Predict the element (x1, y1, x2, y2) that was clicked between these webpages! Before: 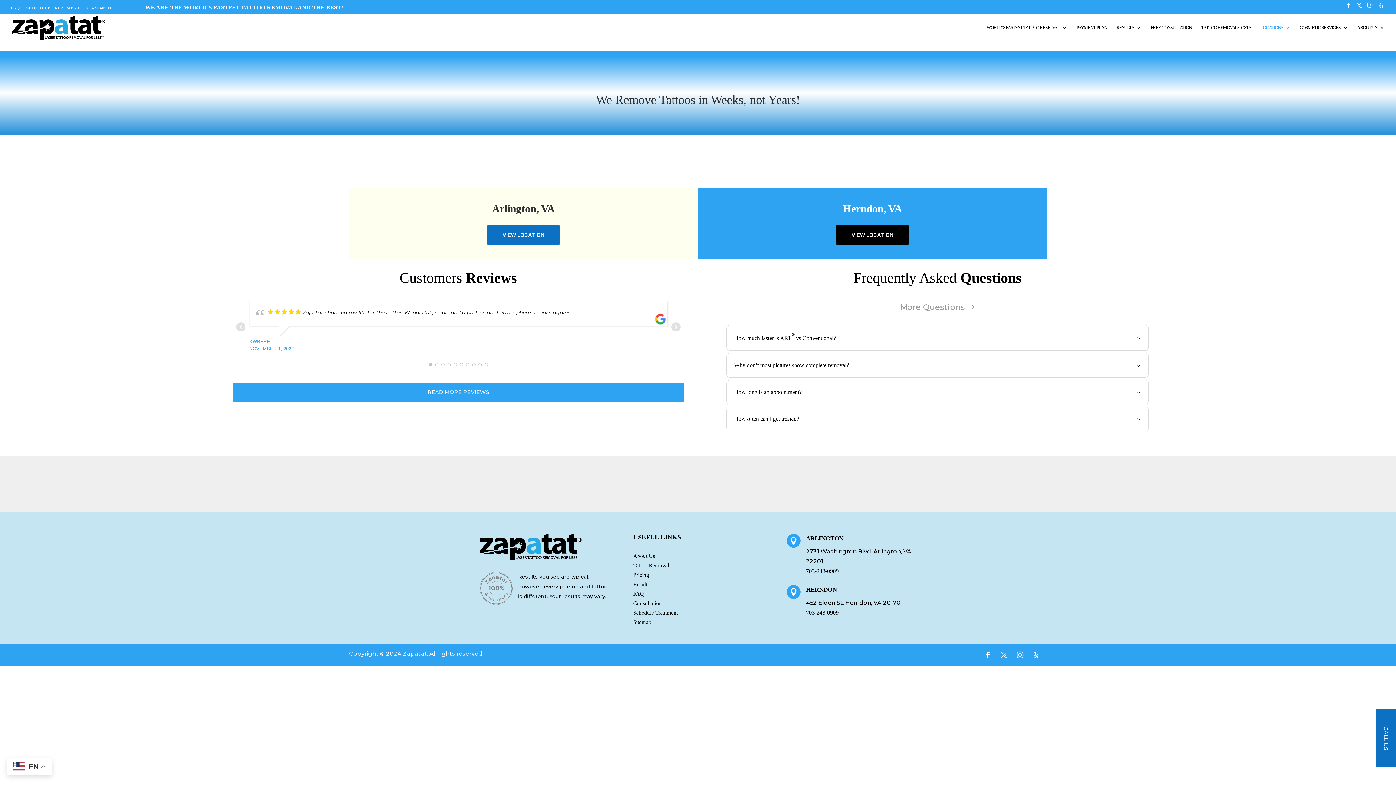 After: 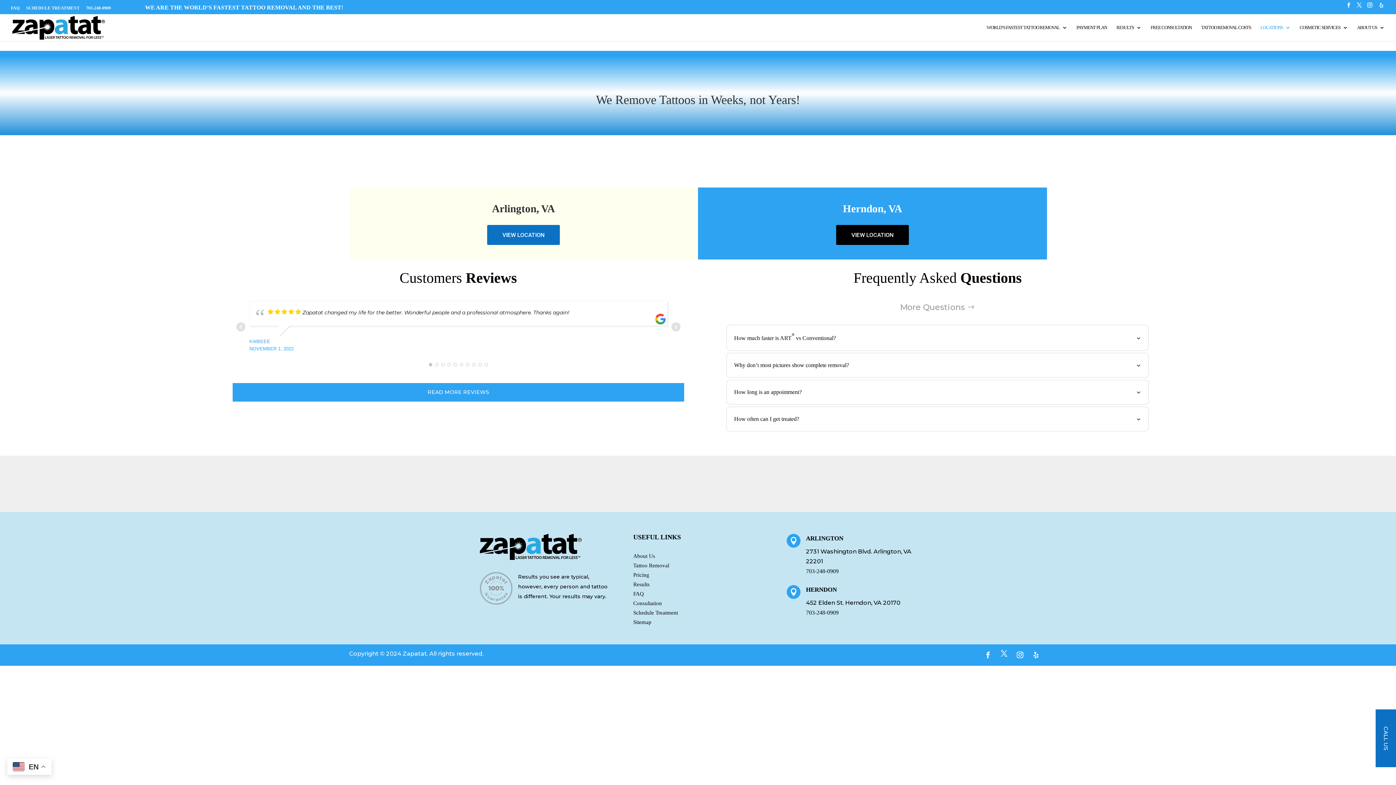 Action: bbox: (997, 648, 1010, 661)